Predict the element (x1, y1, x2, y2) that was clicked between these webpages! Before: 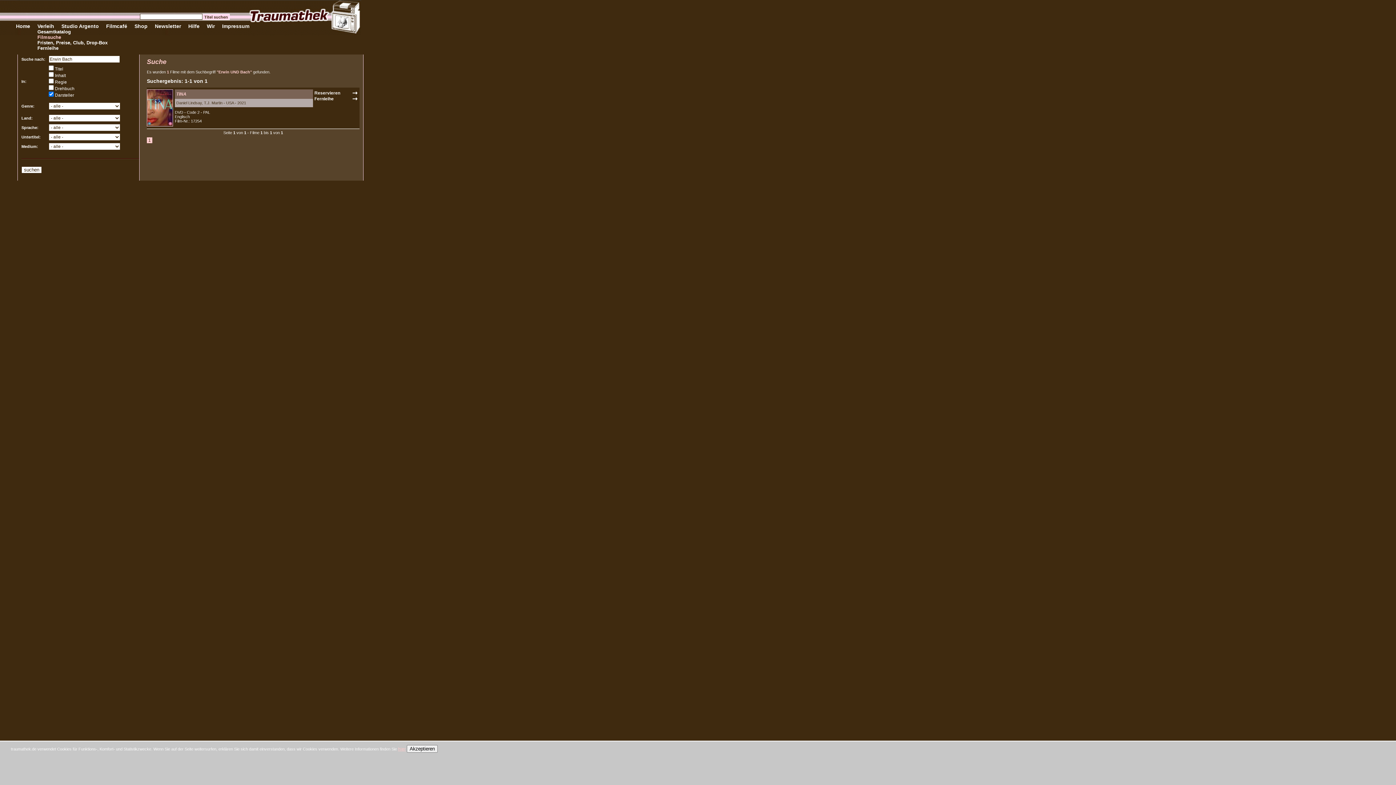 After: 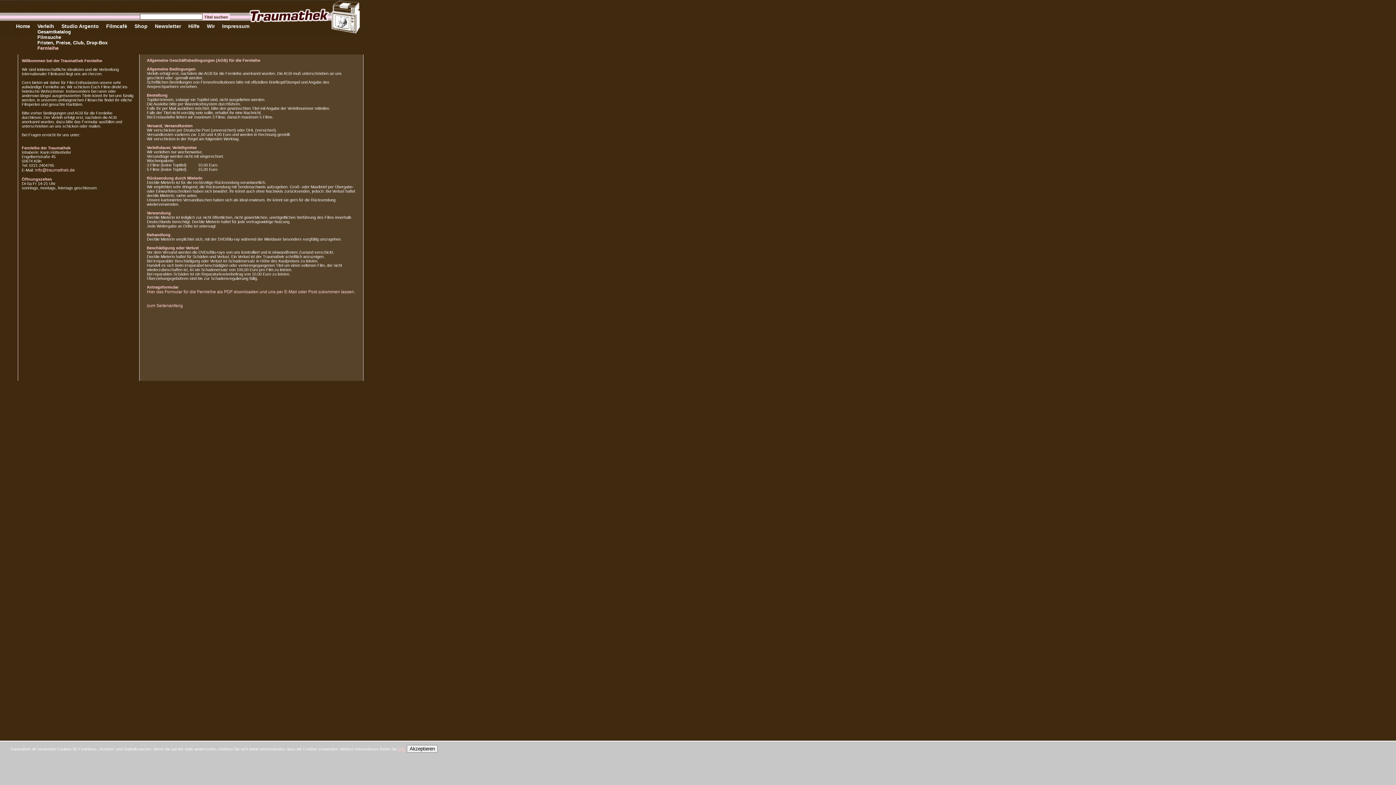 Action: label: Fernleihe bbox: (37, 45, 58, 50)